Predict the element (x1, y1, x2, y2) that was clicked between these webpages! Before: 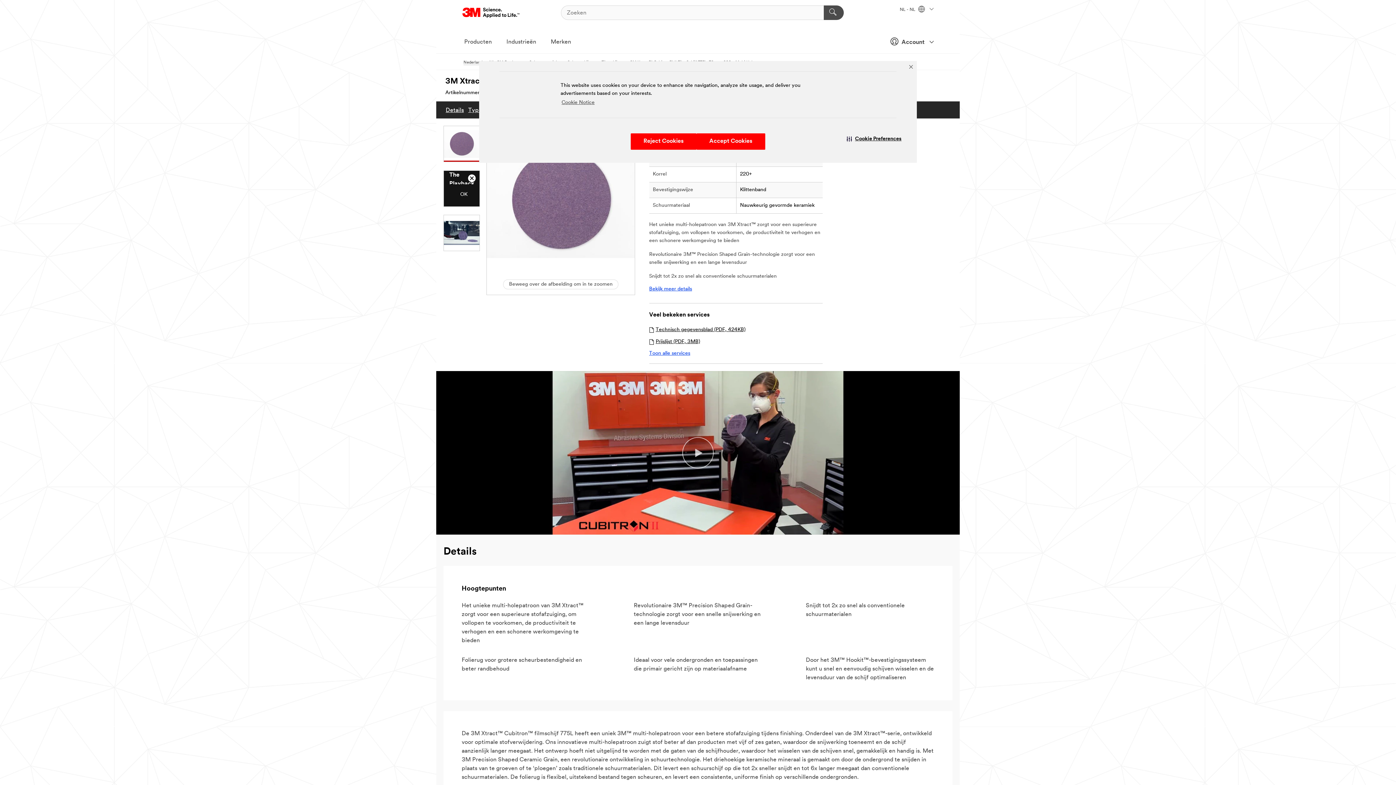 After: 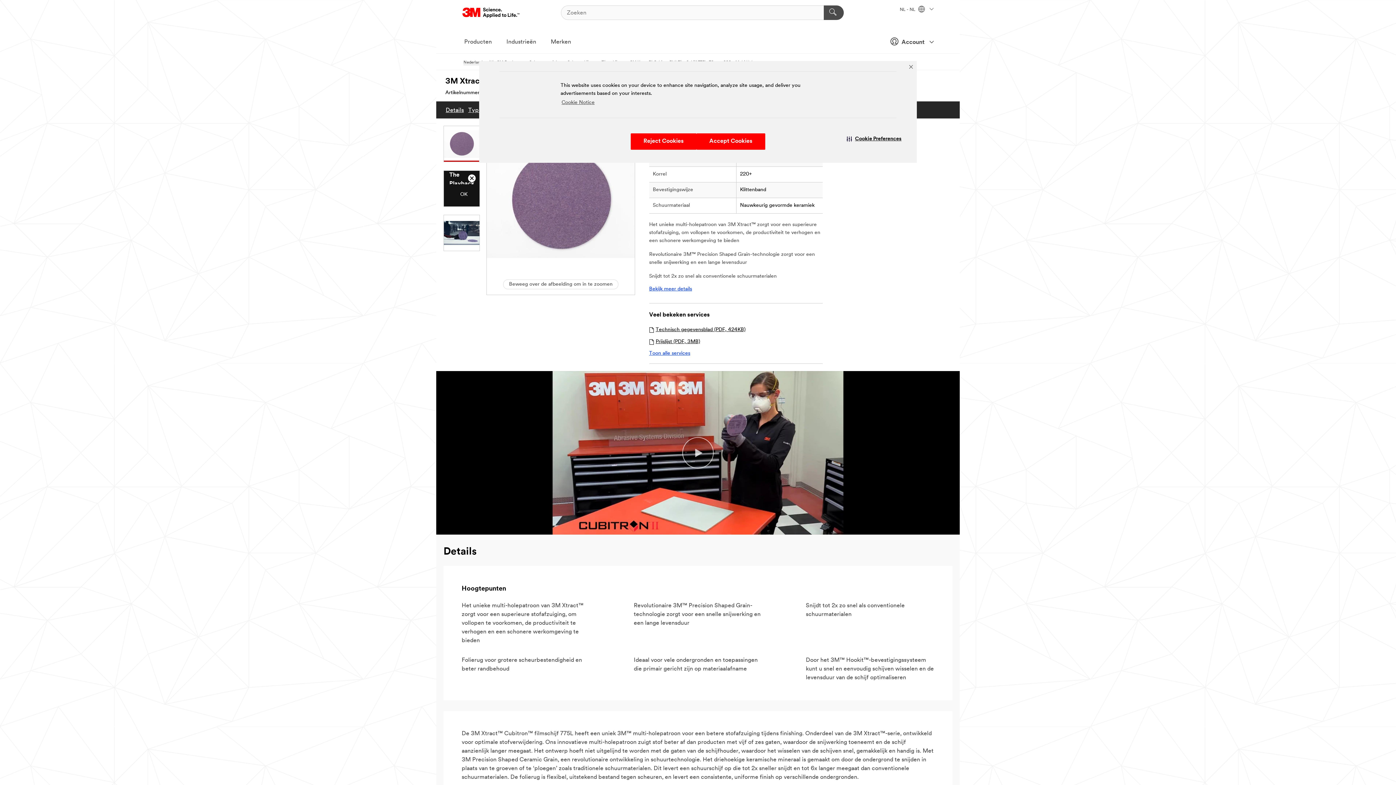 Action: bbox: (486, 125, 635, 295) label: Beweeg over de afbeelding om in te zoomen